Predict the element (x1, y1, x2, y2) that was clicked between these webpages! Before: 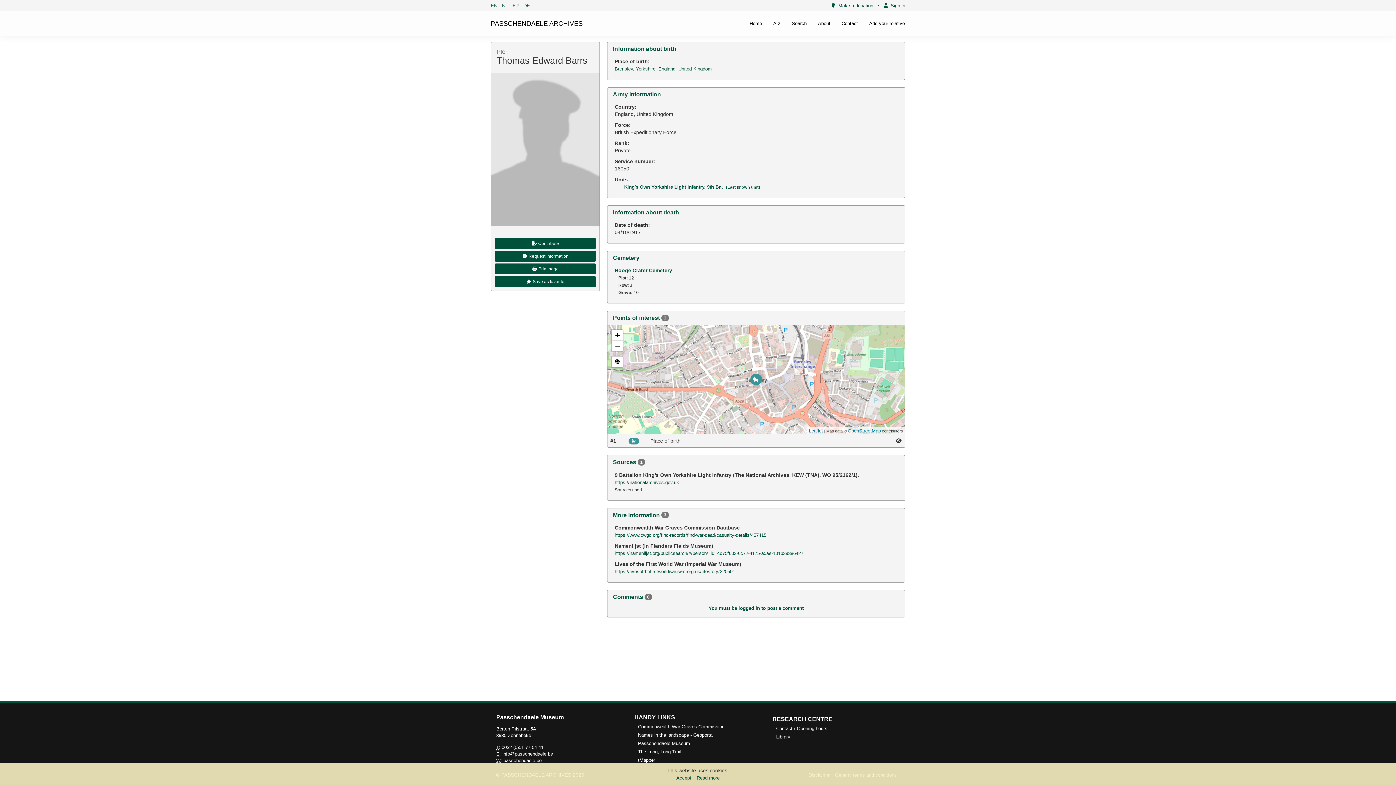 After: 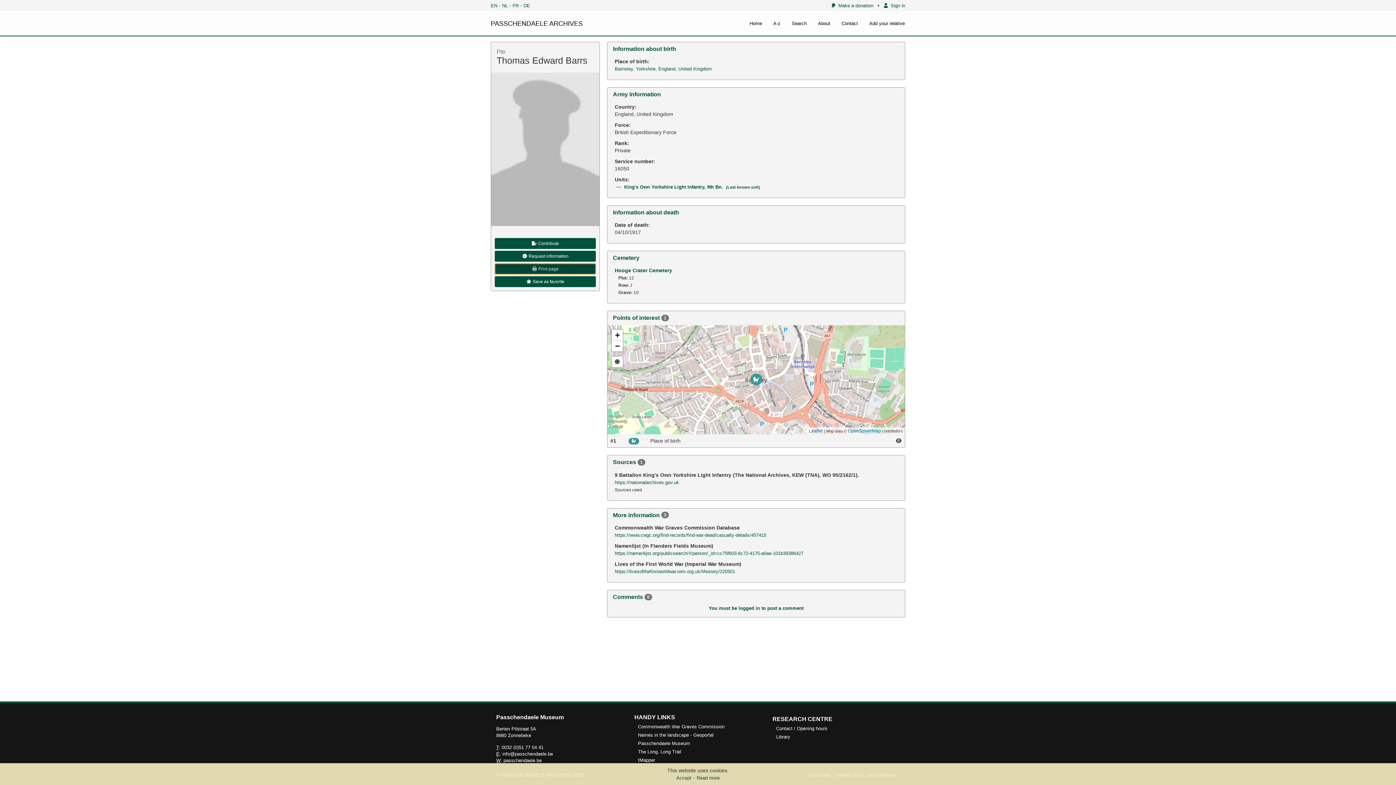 Action: label:  Print page bbox: (494, 263, 596, 274)